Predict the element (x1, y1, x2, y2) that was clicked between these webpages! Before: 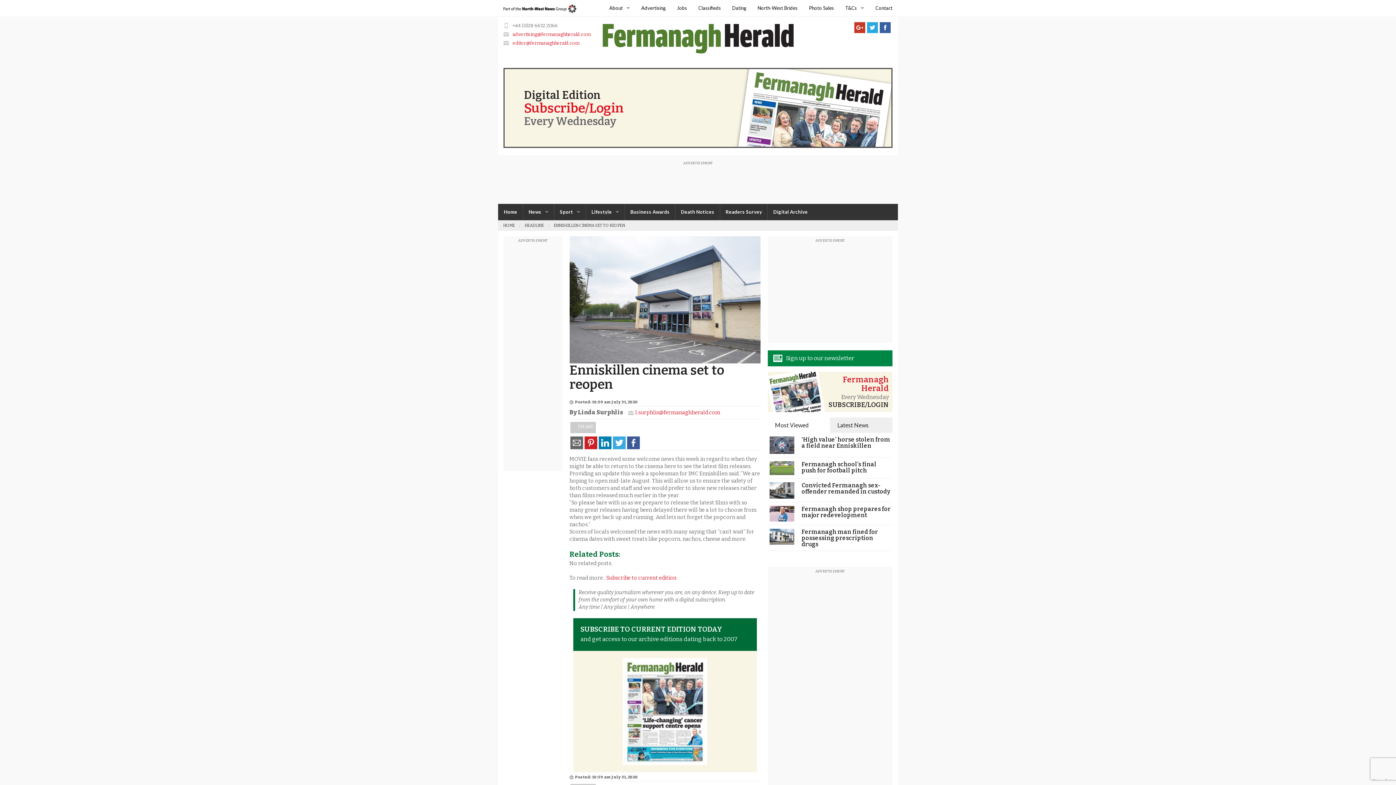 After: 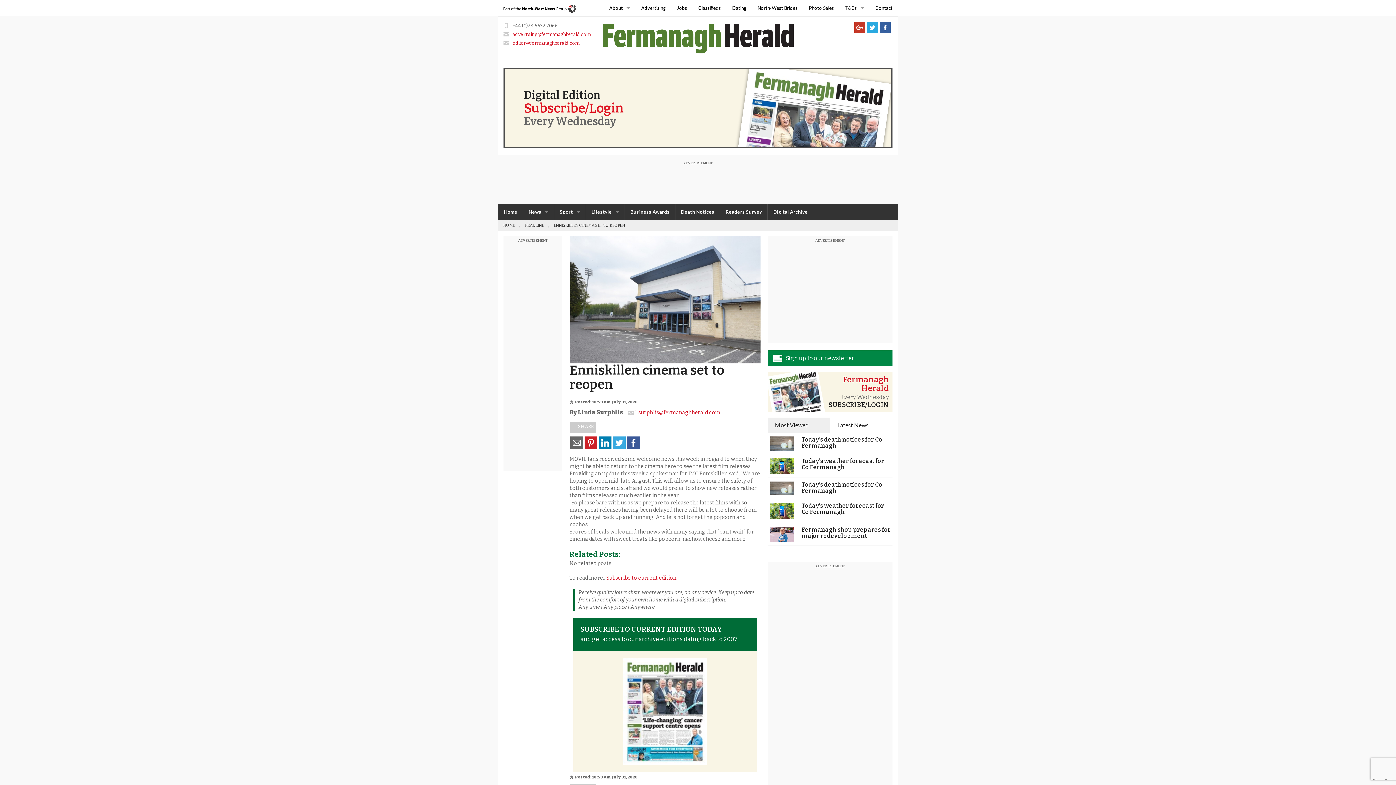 Action: label: Latest News bbox: (830, 417, 892, 433)